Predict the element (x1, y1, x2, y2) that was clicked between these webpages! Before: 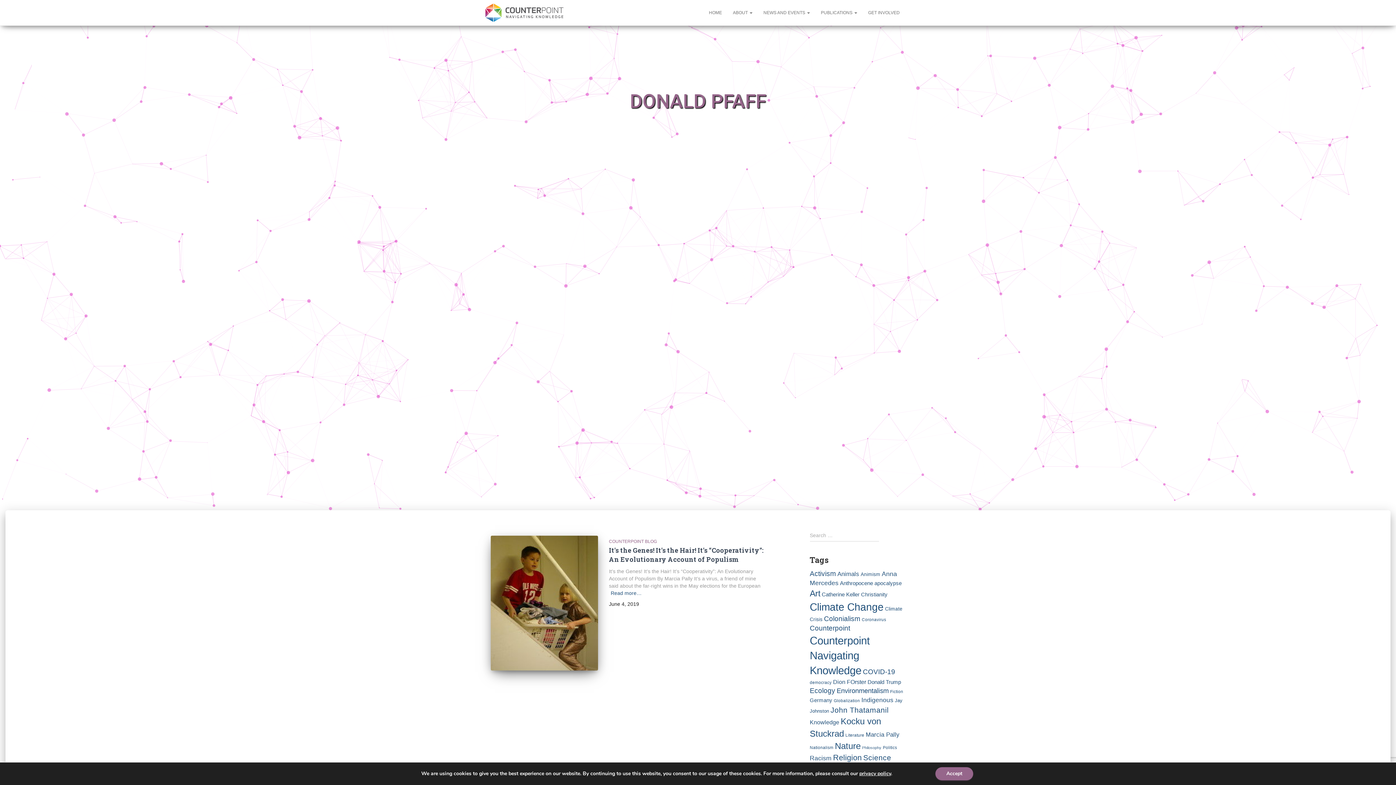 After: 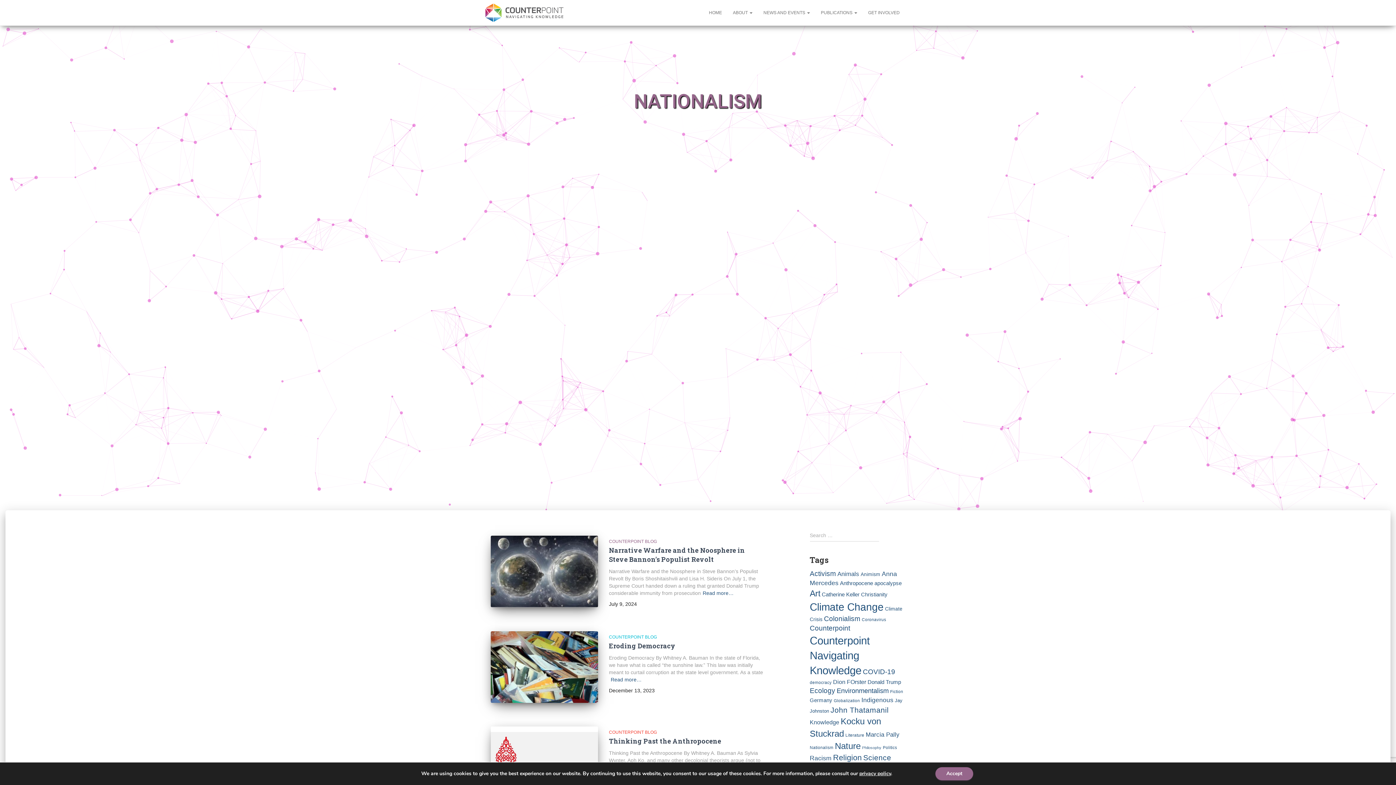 Action: bbox: (810, 745, 833, 750) label: Nationalism (8 items)